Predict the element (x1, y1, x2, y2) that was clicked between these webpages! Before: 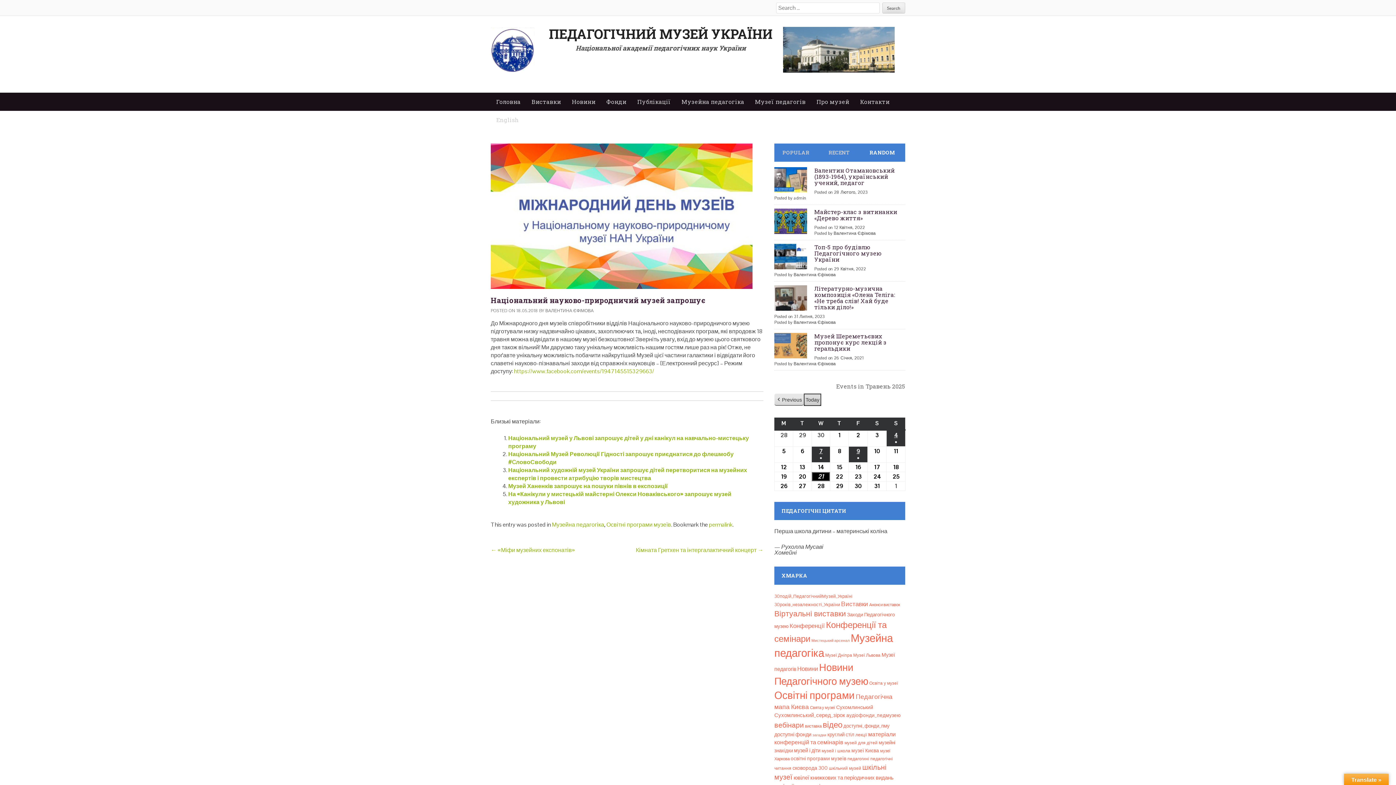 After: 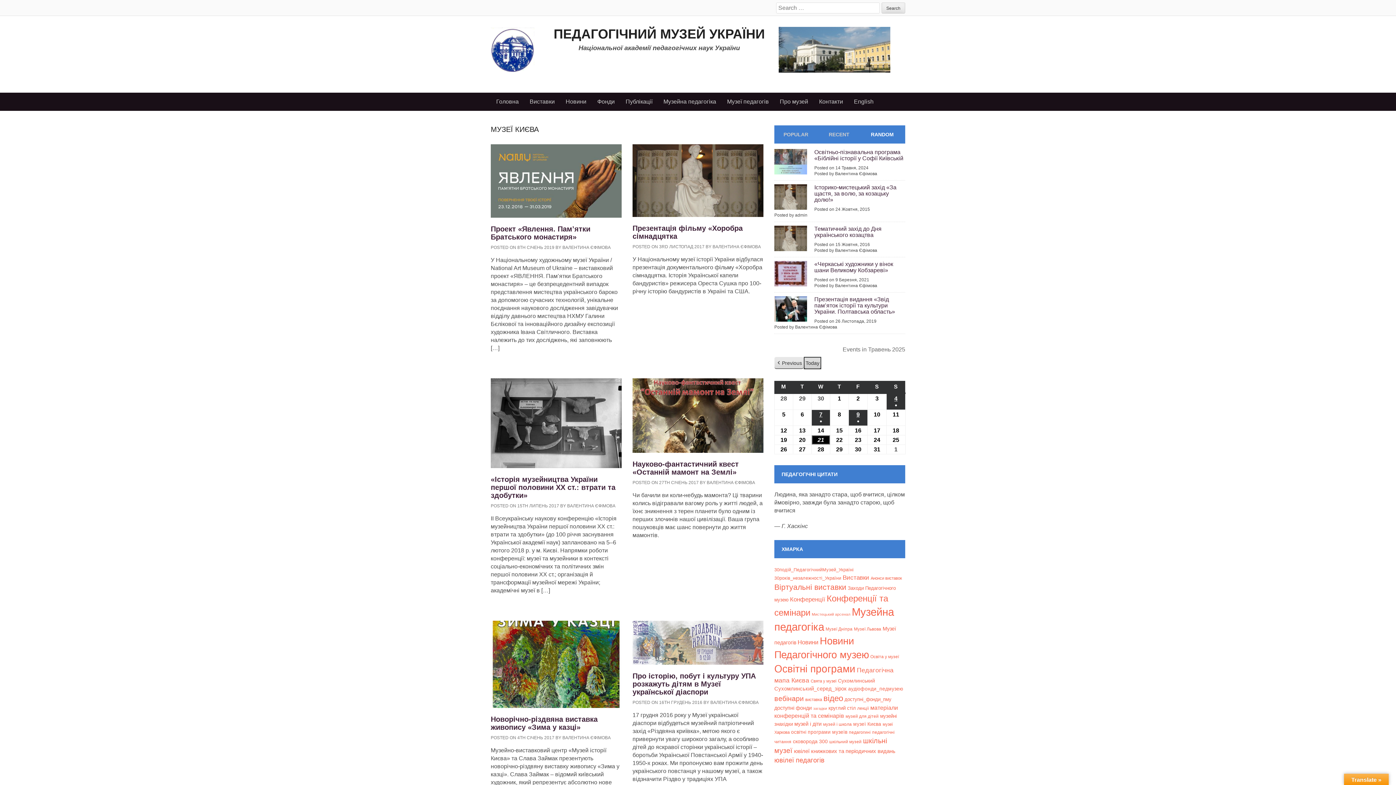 Action: bbox: (851, 747, 879, 754) label: музеї Києва (12 елементів)